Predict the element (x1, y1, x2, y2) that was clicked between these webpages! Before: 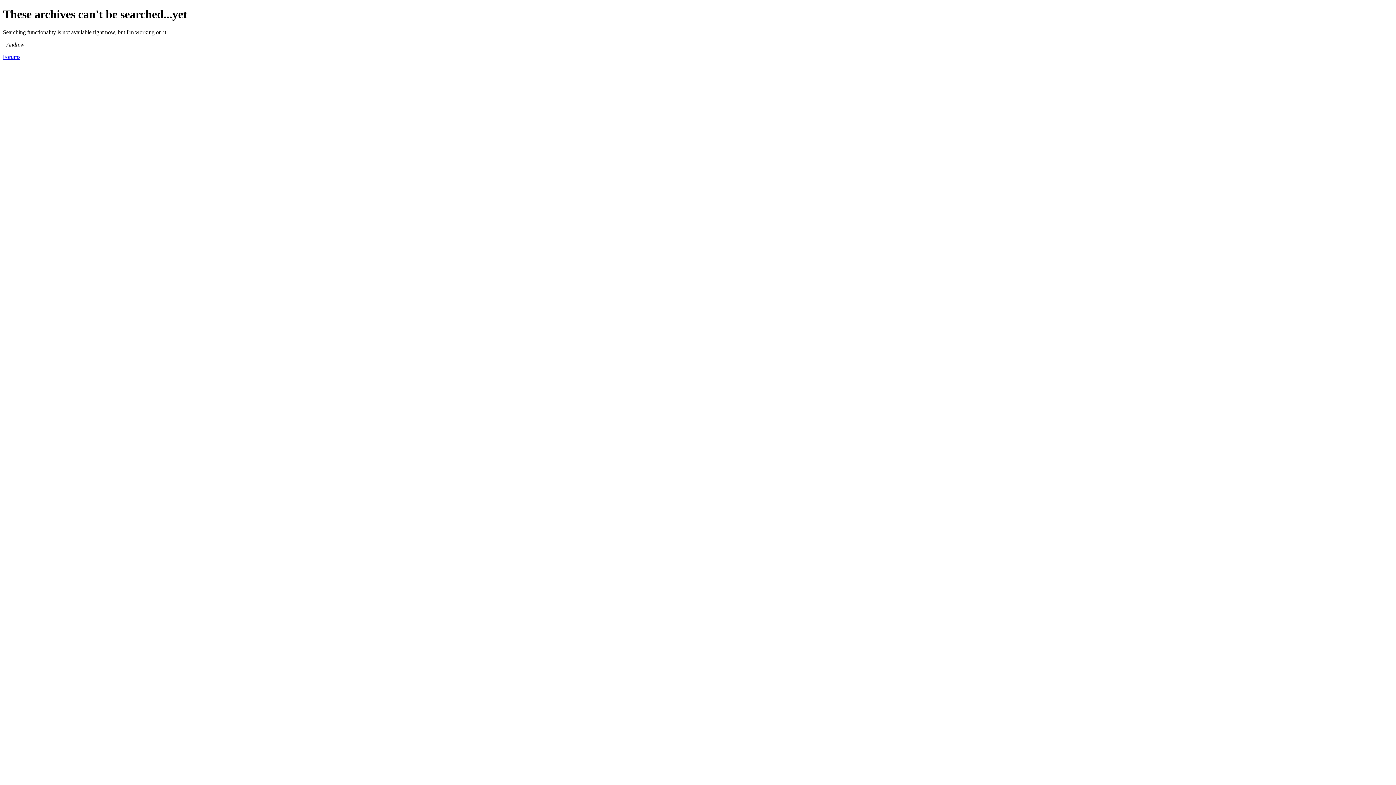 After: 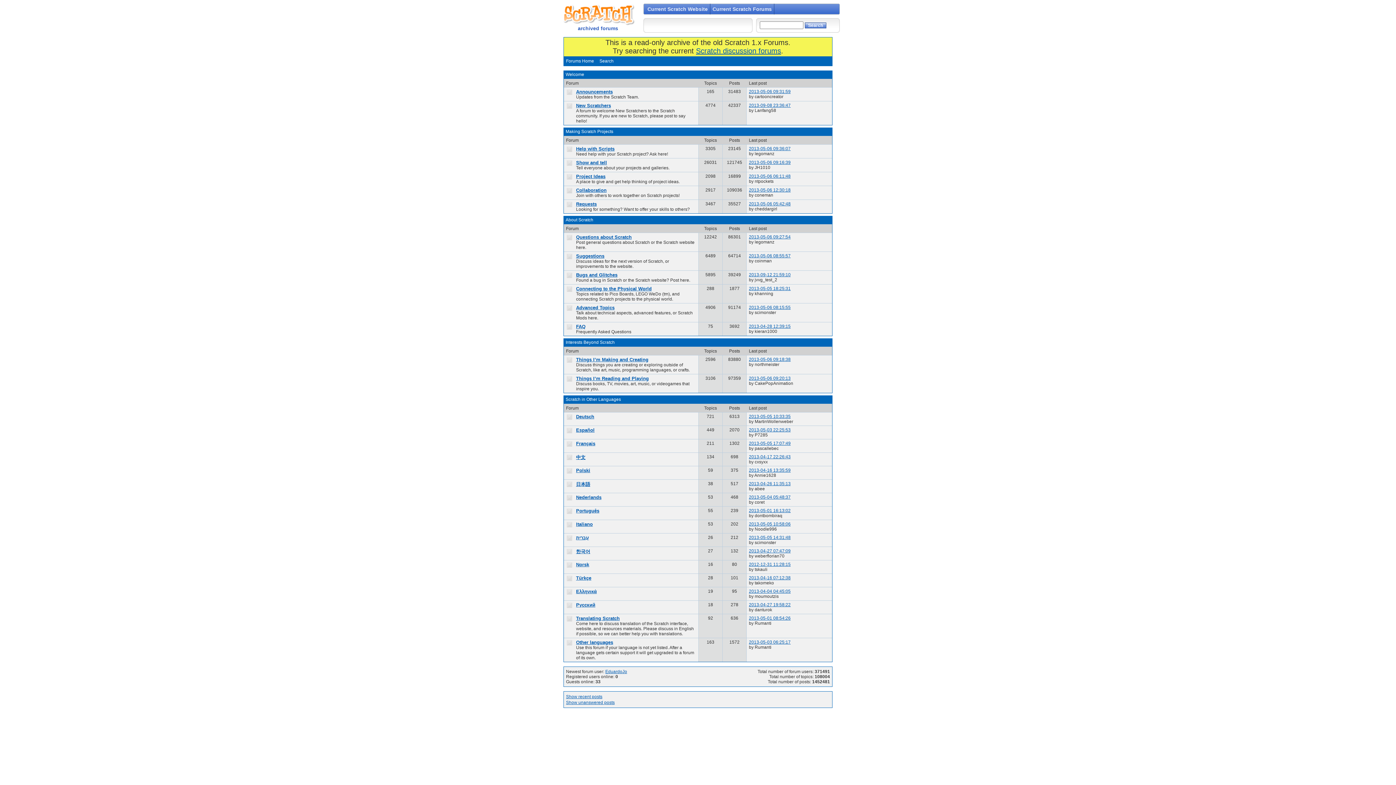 Action: label: Forums bbox: (2, 53, 20, 59)